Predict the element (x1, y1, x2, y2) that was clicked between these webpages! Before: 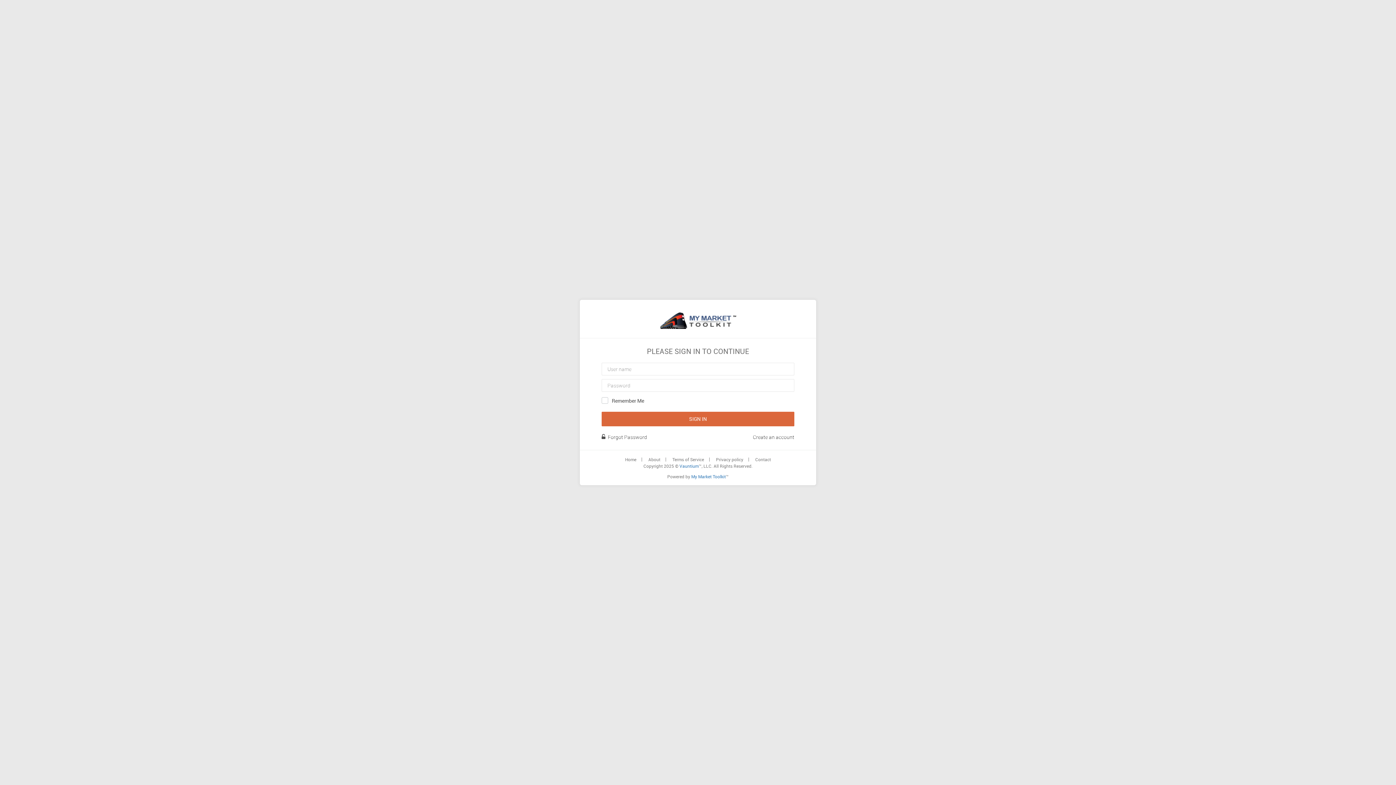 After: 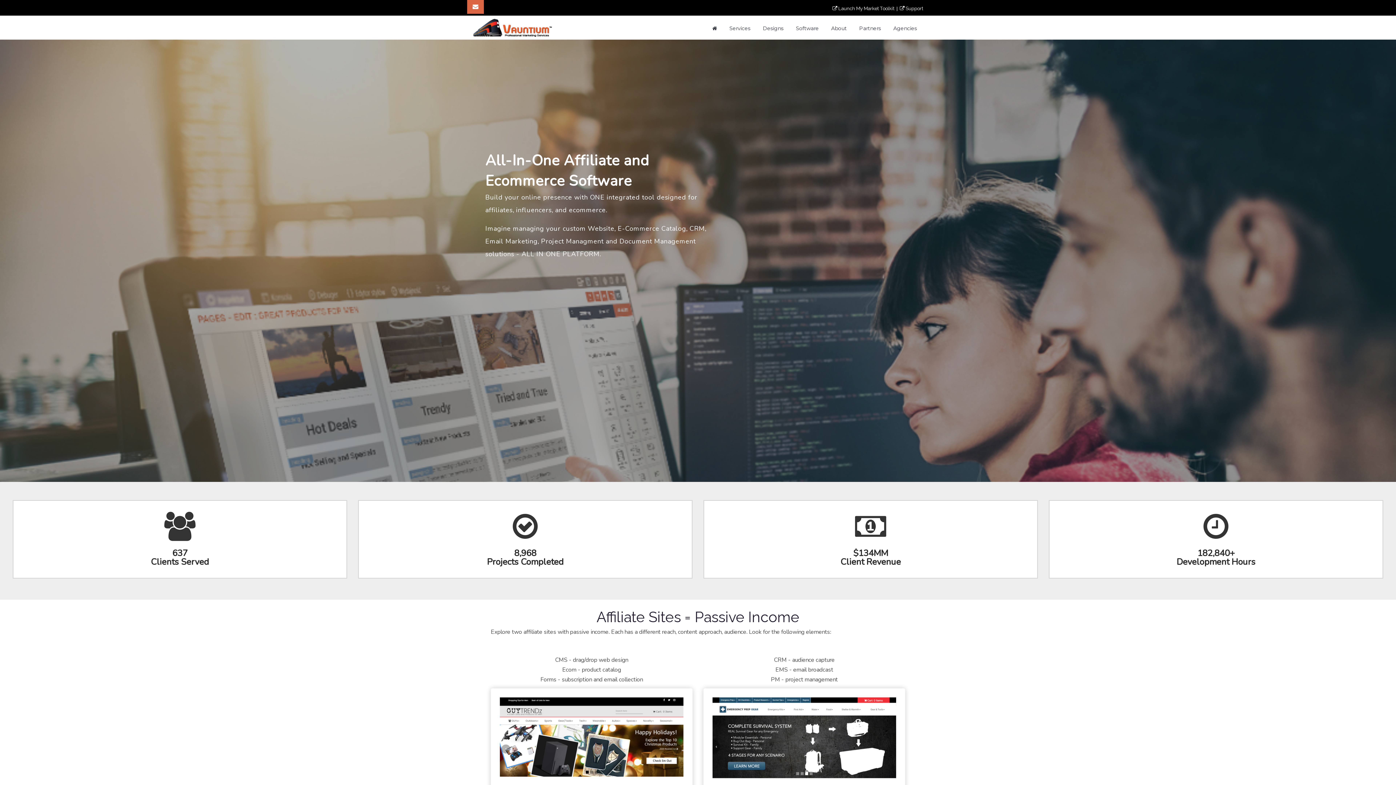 Action: bbox: (679, 463, 698, 469) label: Vauntium